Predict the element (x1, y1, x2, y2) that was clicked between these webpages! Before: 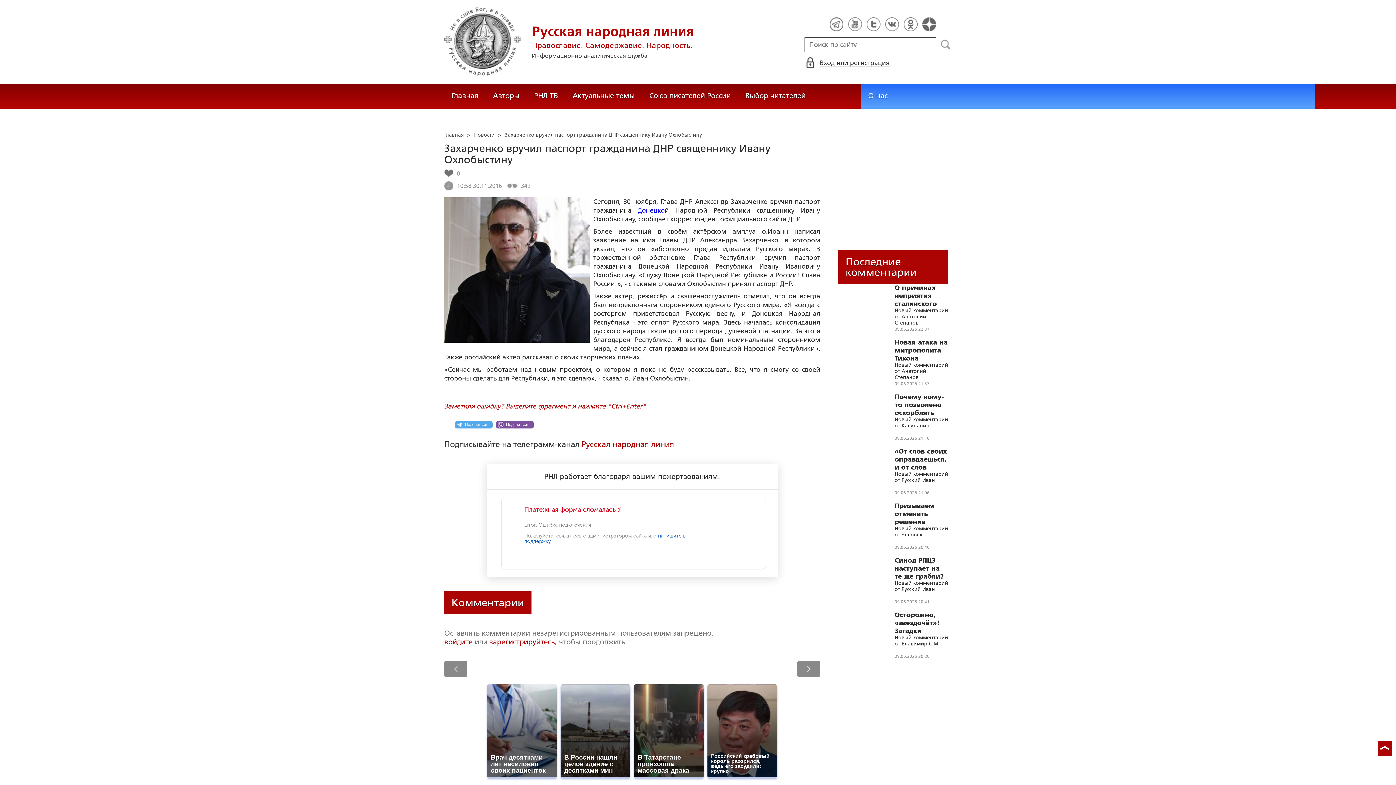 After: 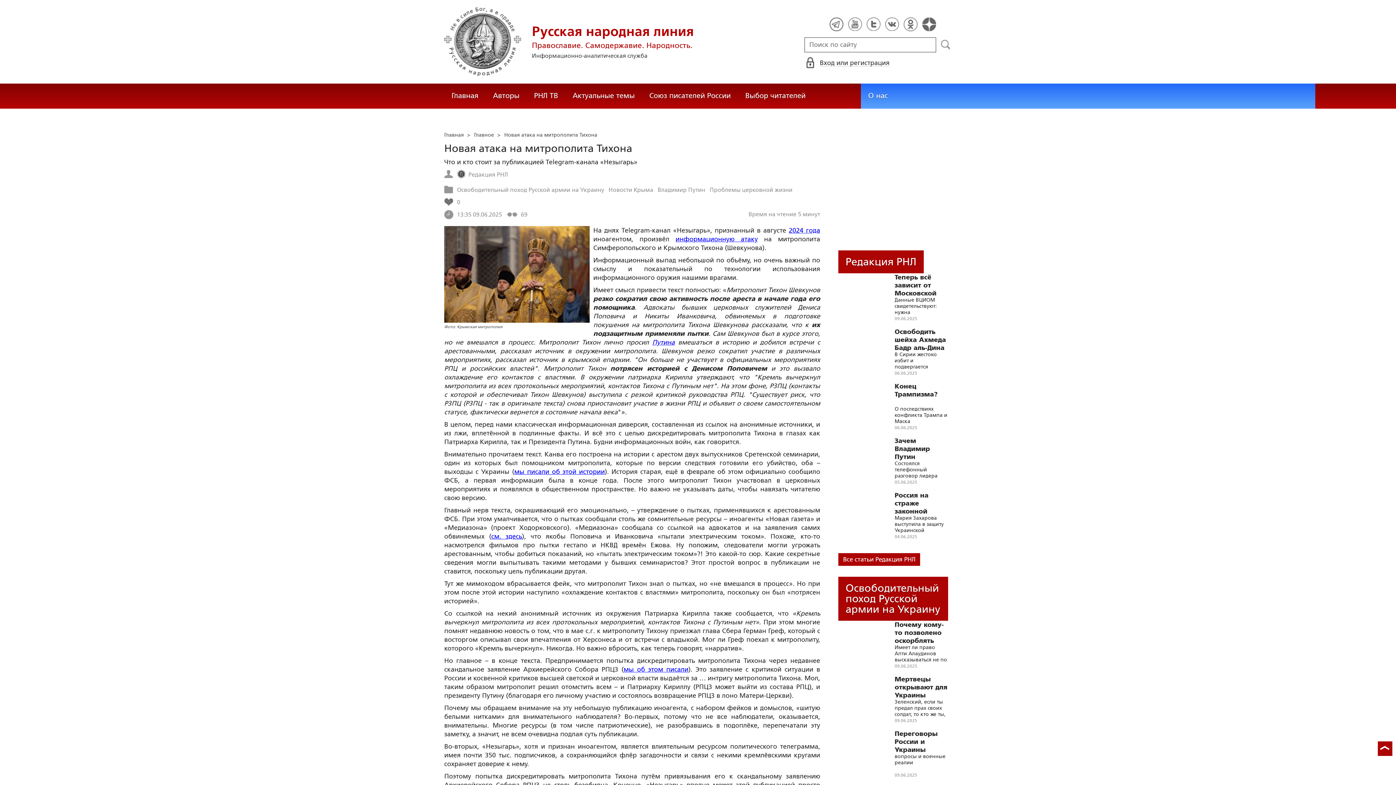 Action: bbox: (838, 340, 885, 387)